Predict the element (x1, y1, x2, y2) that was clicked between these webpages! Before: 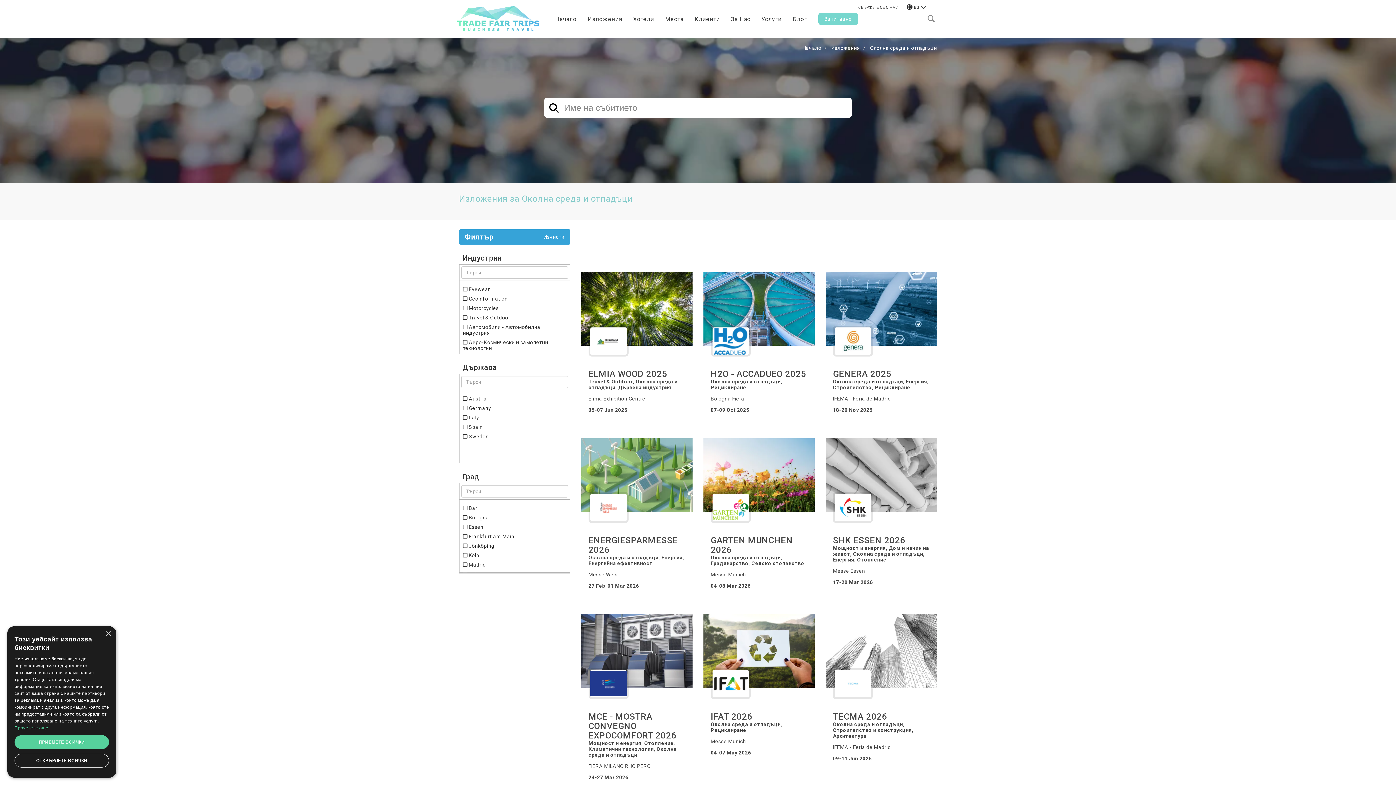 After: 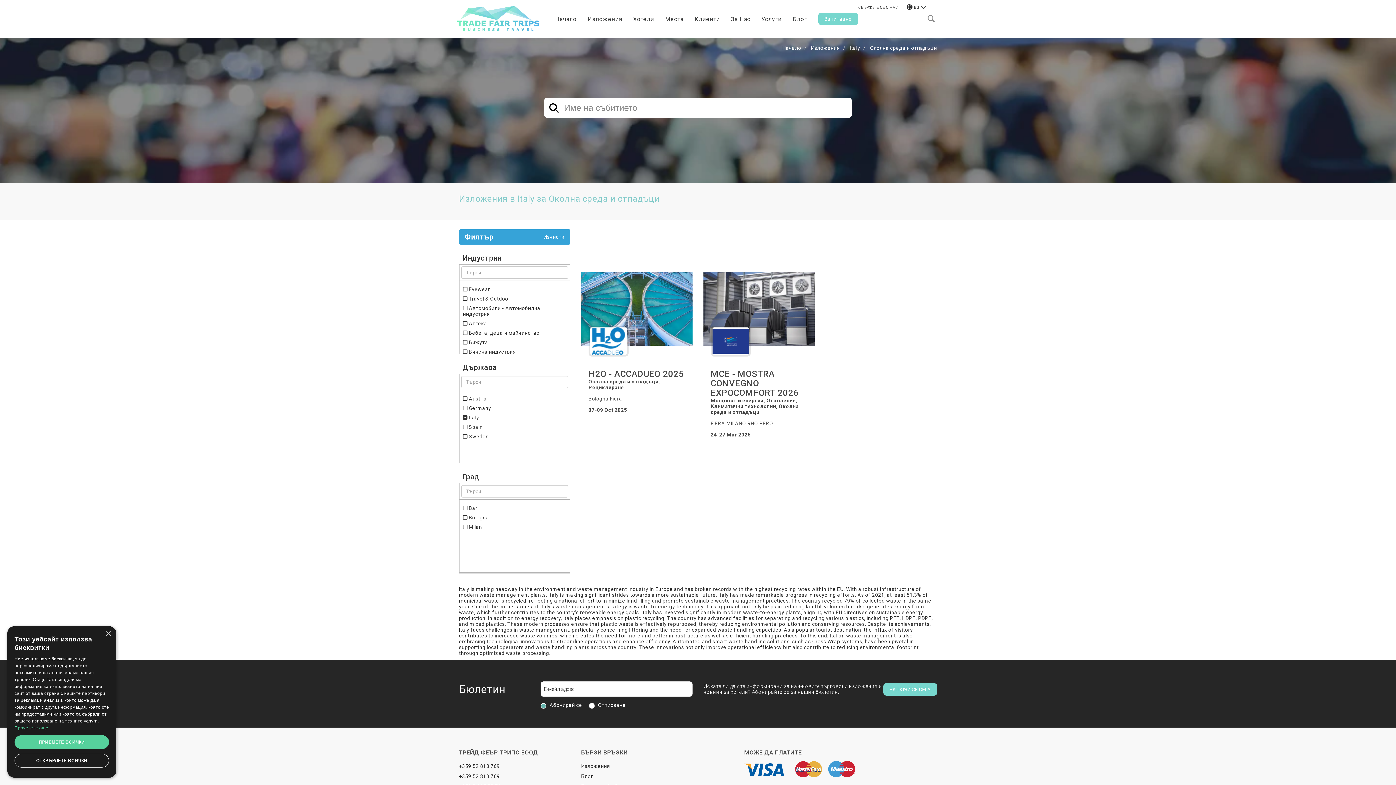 Action: bbox: (463, 414, 479, 420) label:  Italy